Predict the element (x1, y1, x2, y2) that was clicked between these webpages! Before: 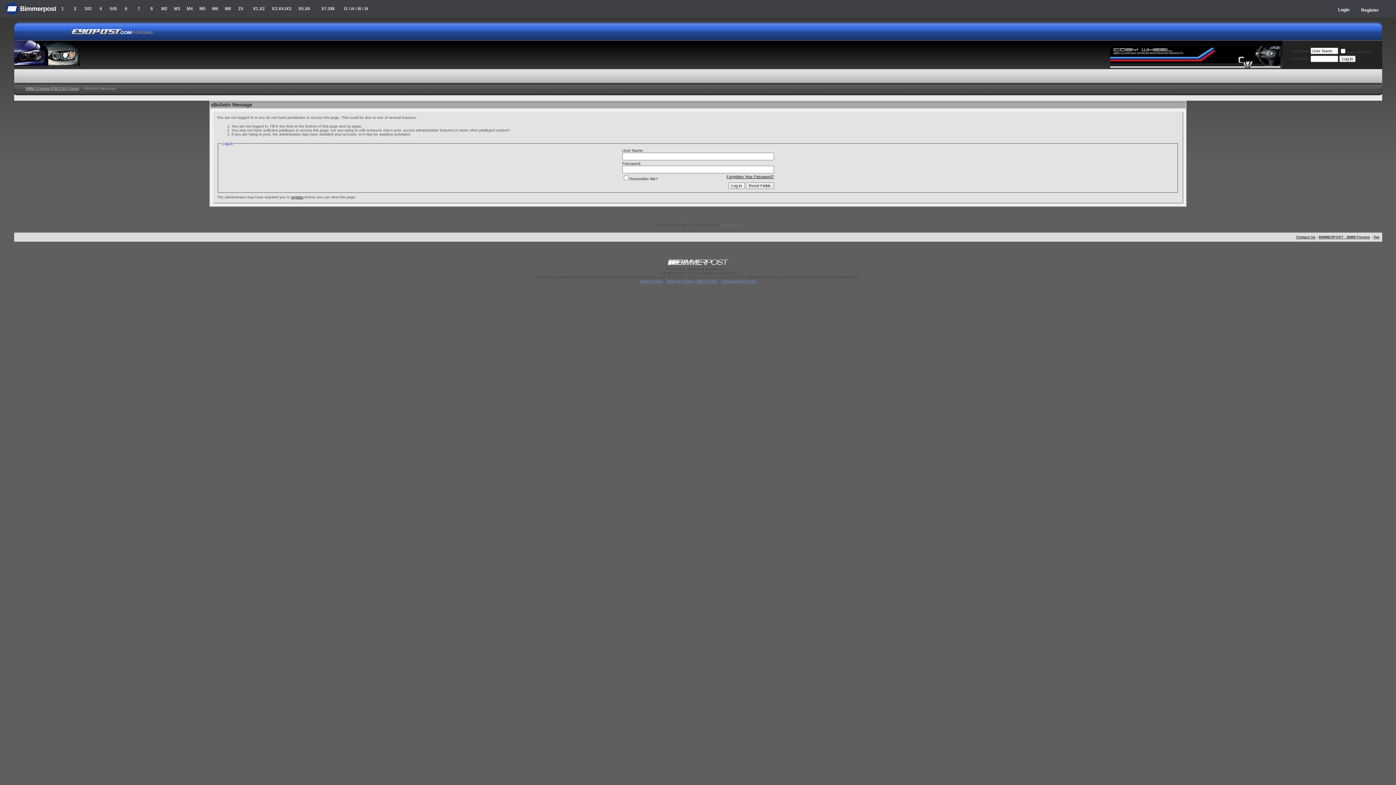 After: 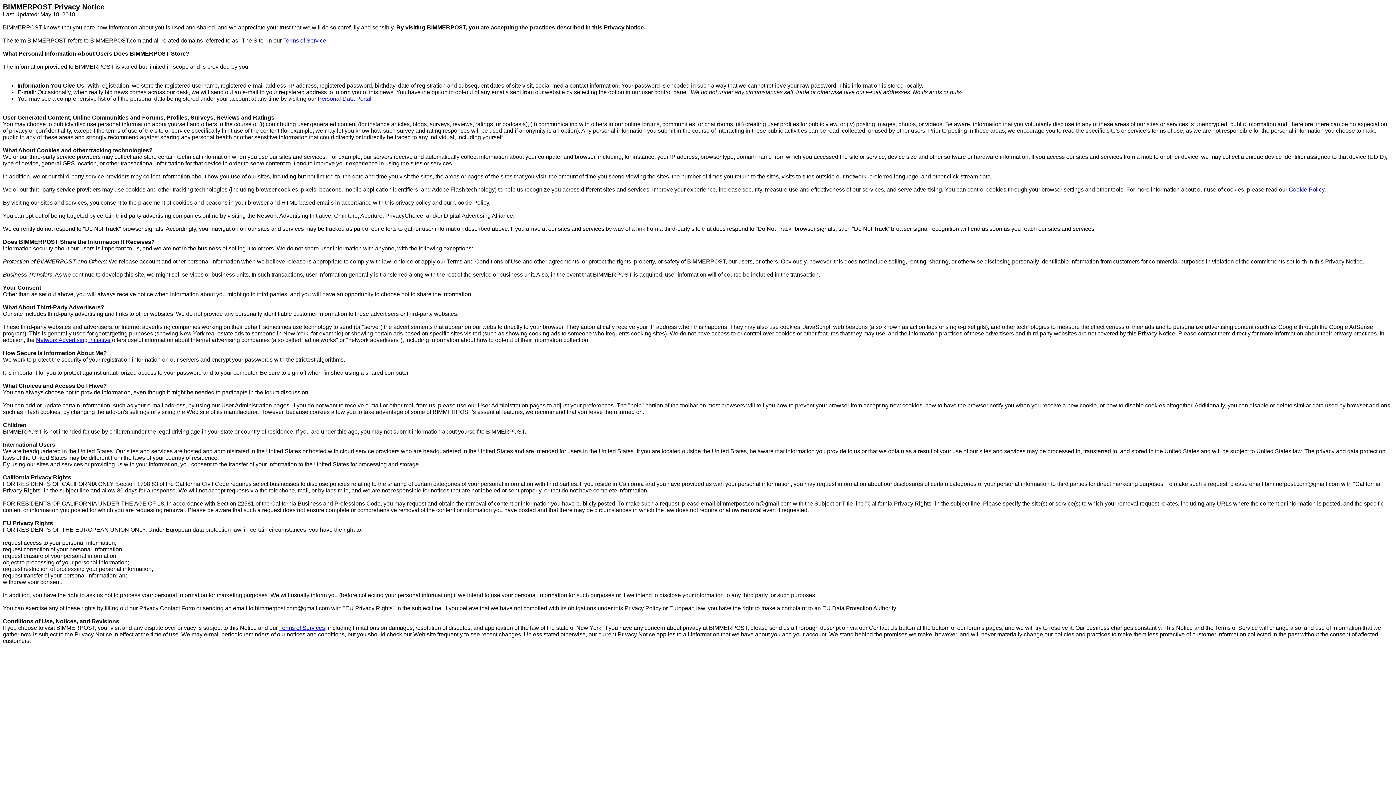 Action: bbox: (640, 279, 662, 283) label: Privacy Policy